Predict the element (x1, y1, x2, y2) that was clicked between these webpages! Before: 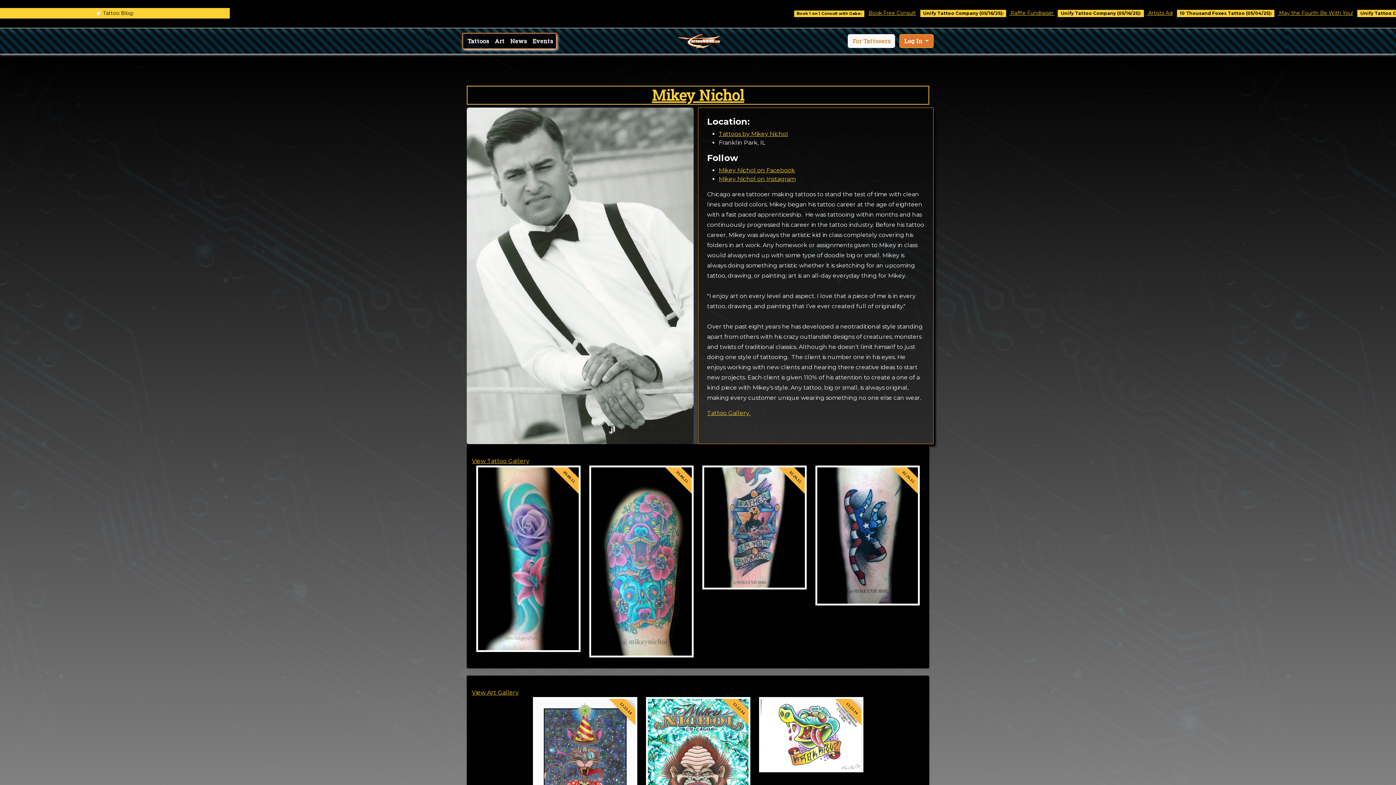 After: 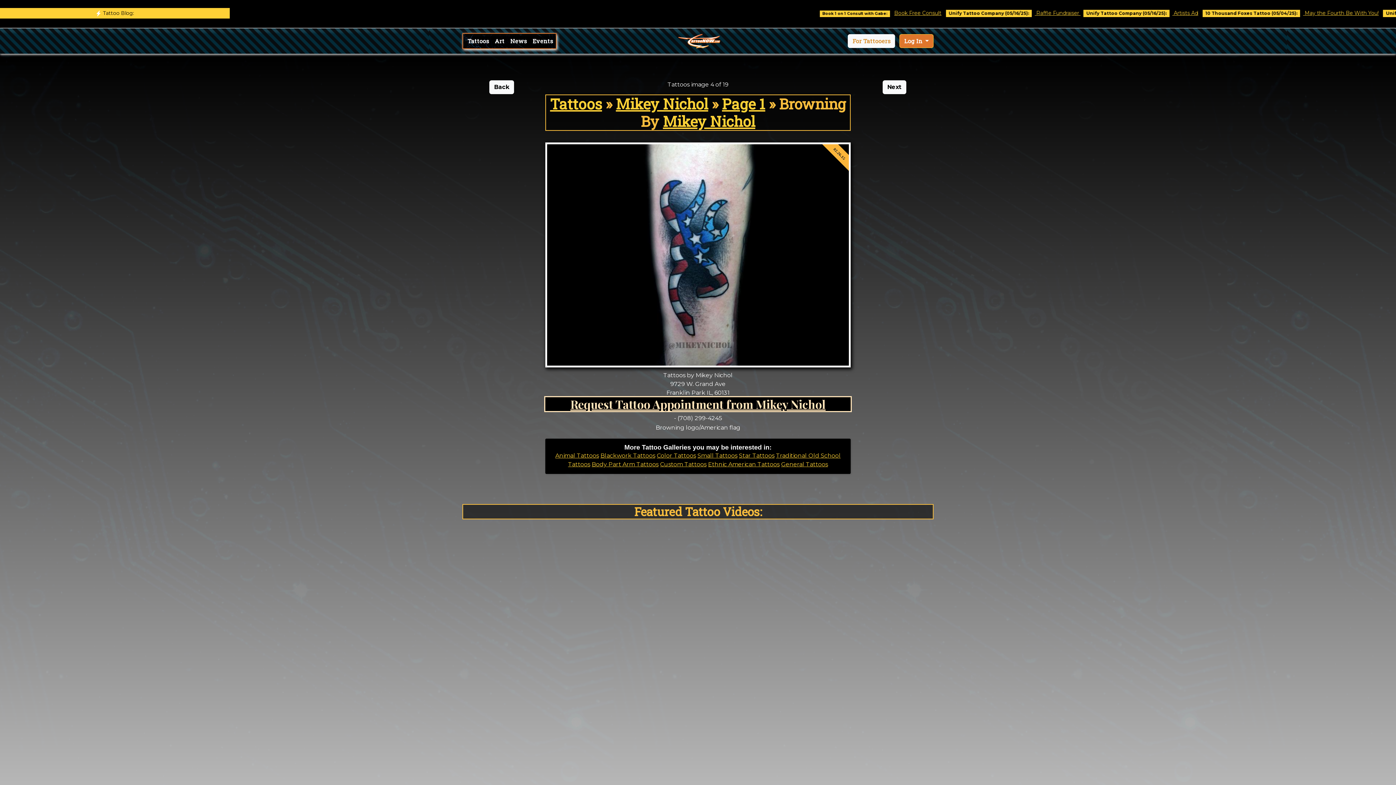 Action: label: View Tattoo
02.26.15 bbox: (817, 531, 918, 538)